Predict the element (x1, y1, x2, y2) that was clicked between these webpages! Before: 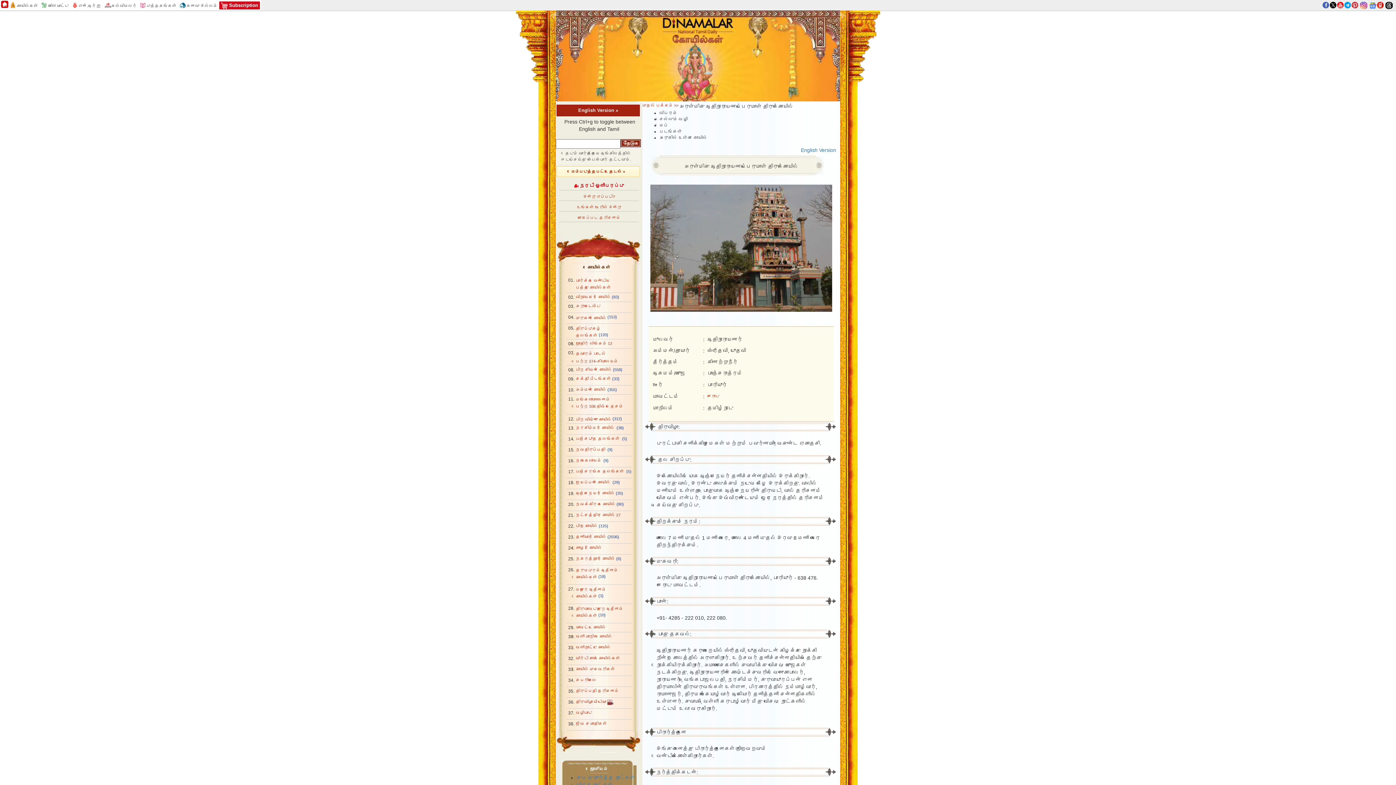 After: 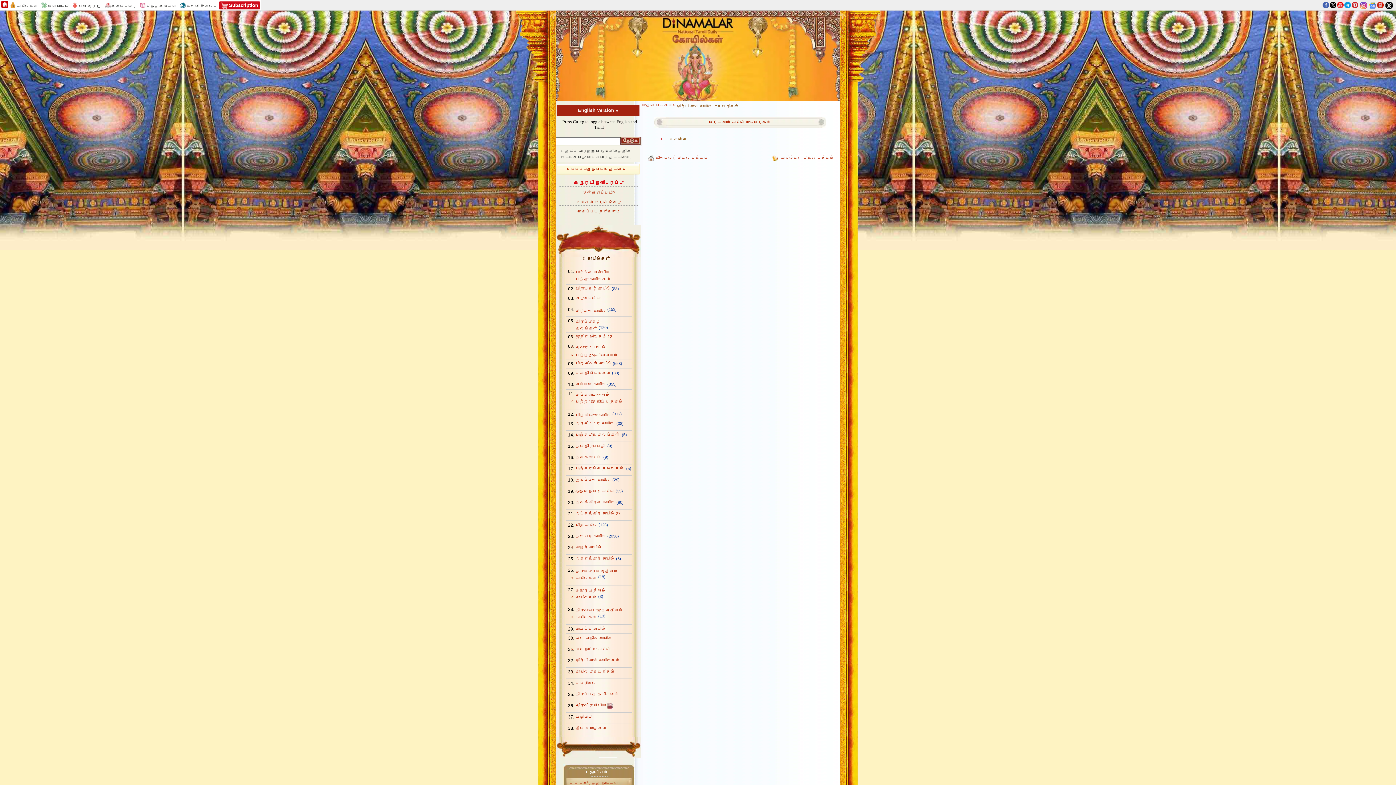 Action: label: ஷிர்டி சாய் கோயில்கள் bbox: (576, 656, 620, 660)